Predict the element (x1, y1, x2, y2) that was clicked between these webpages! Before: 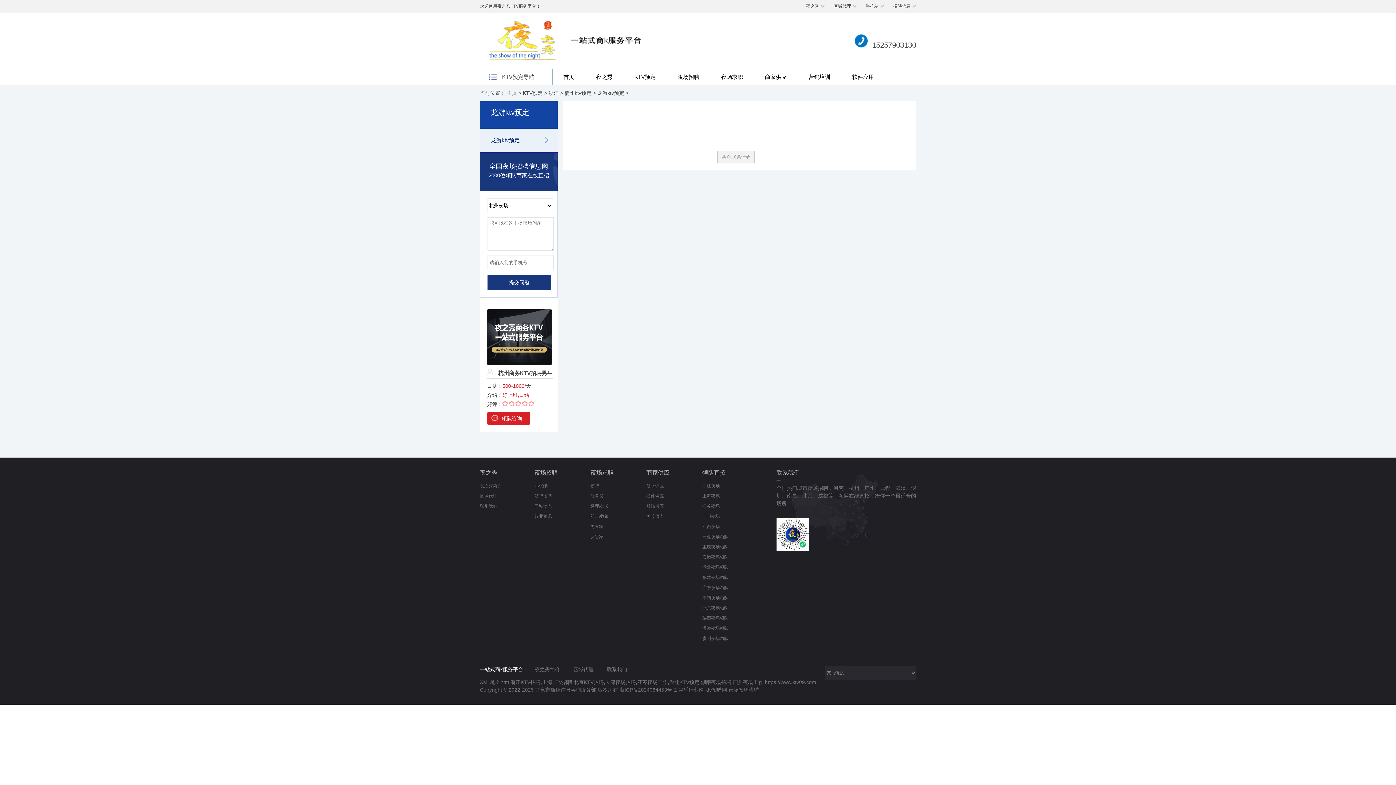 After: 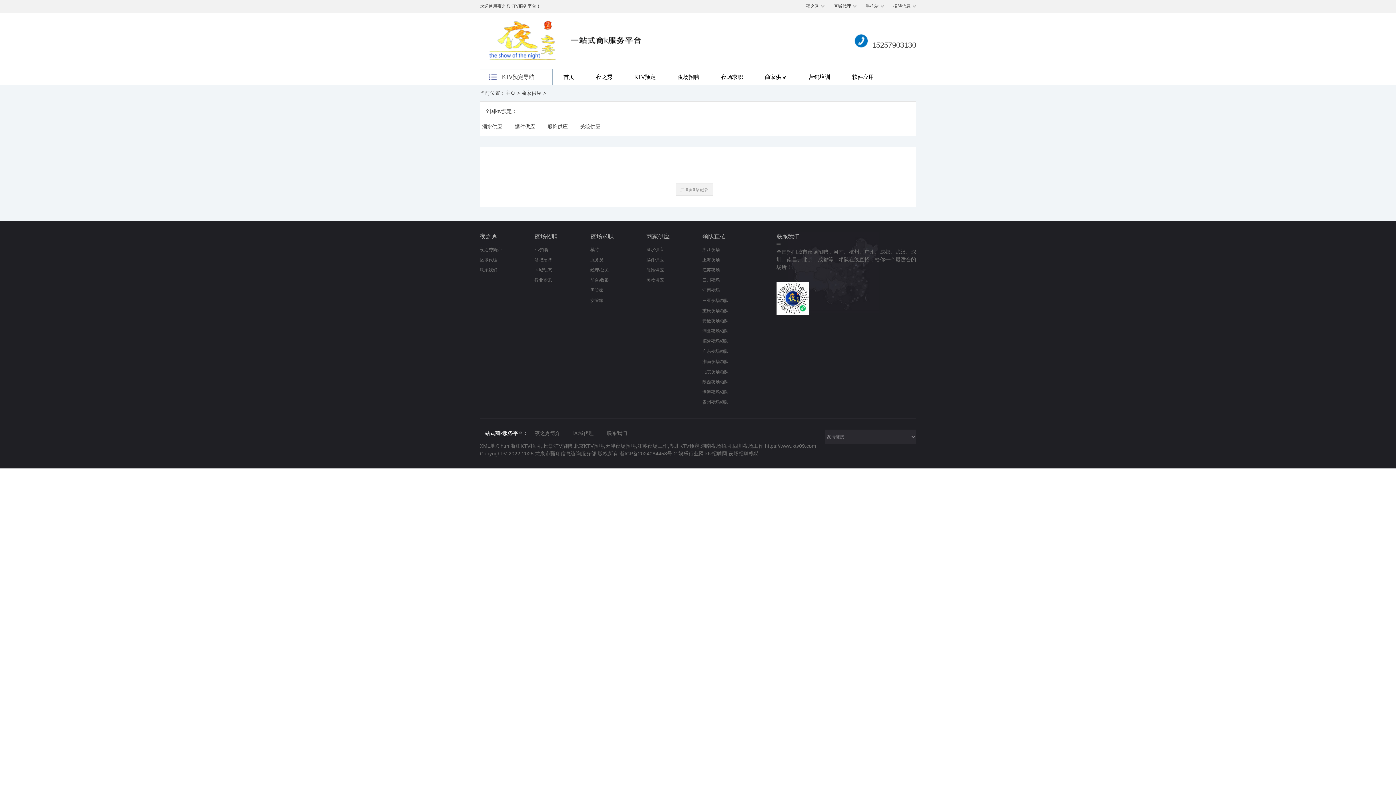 Action: bbox: (646, 469, 669, 475) label: 商家供应